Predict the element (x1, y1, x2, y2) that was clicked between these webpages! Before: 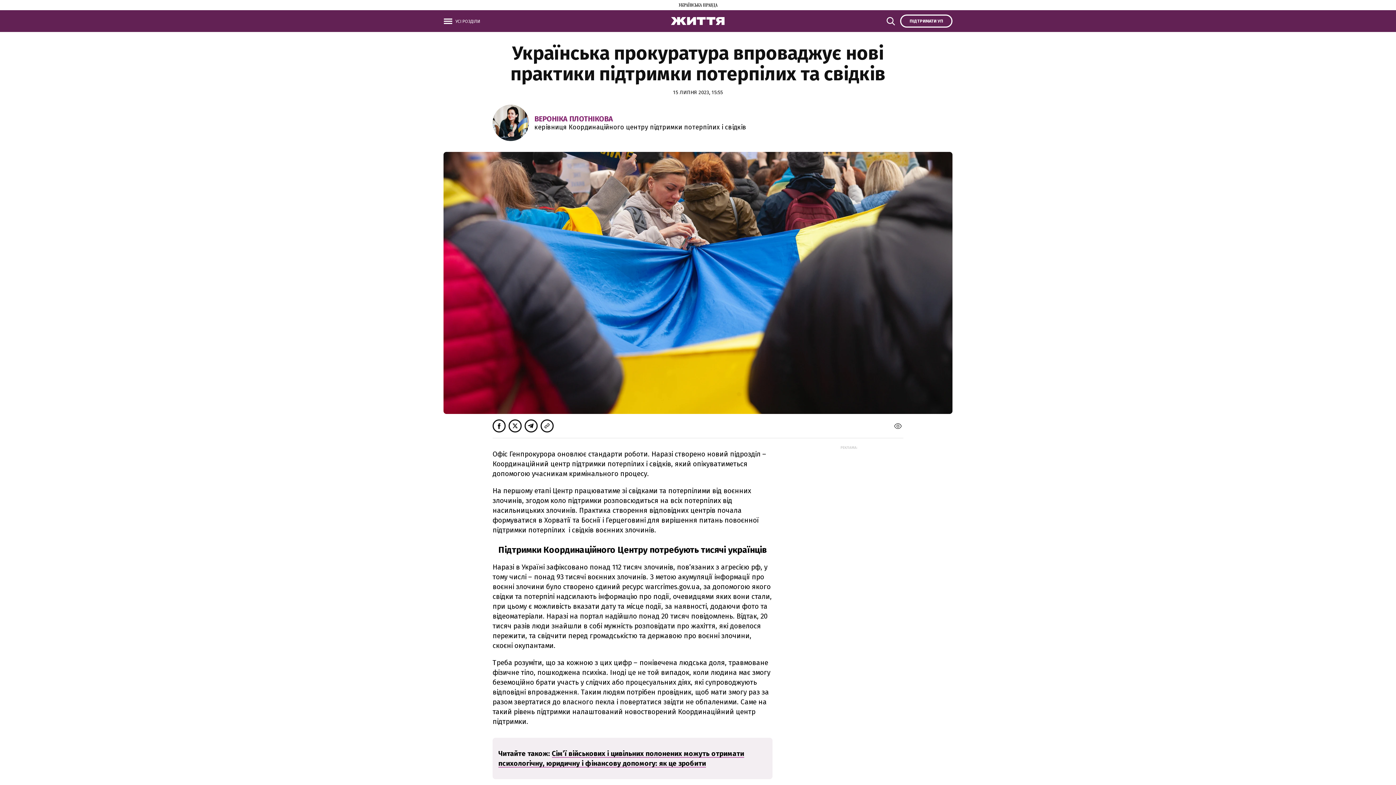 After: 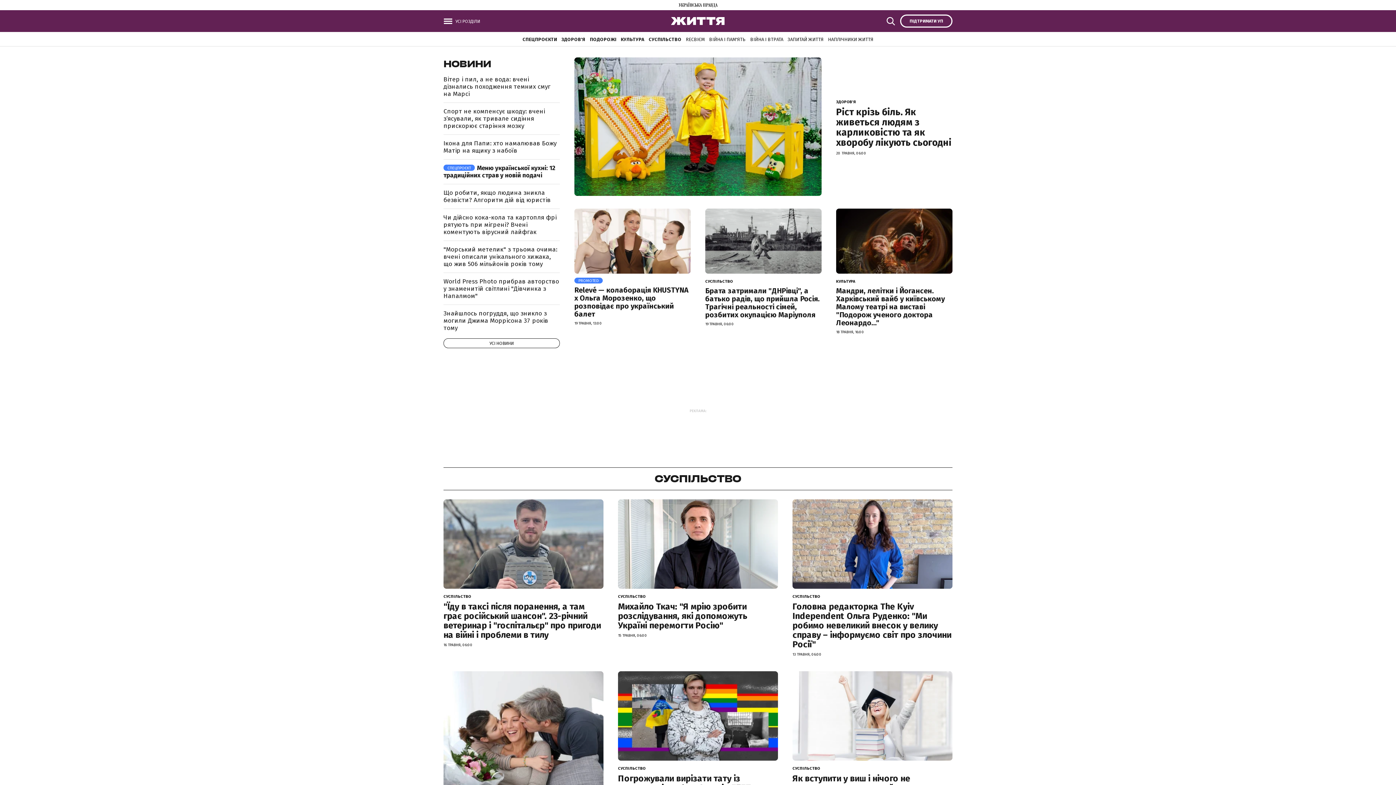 Action: bbox: (671, 19, 725, 26)